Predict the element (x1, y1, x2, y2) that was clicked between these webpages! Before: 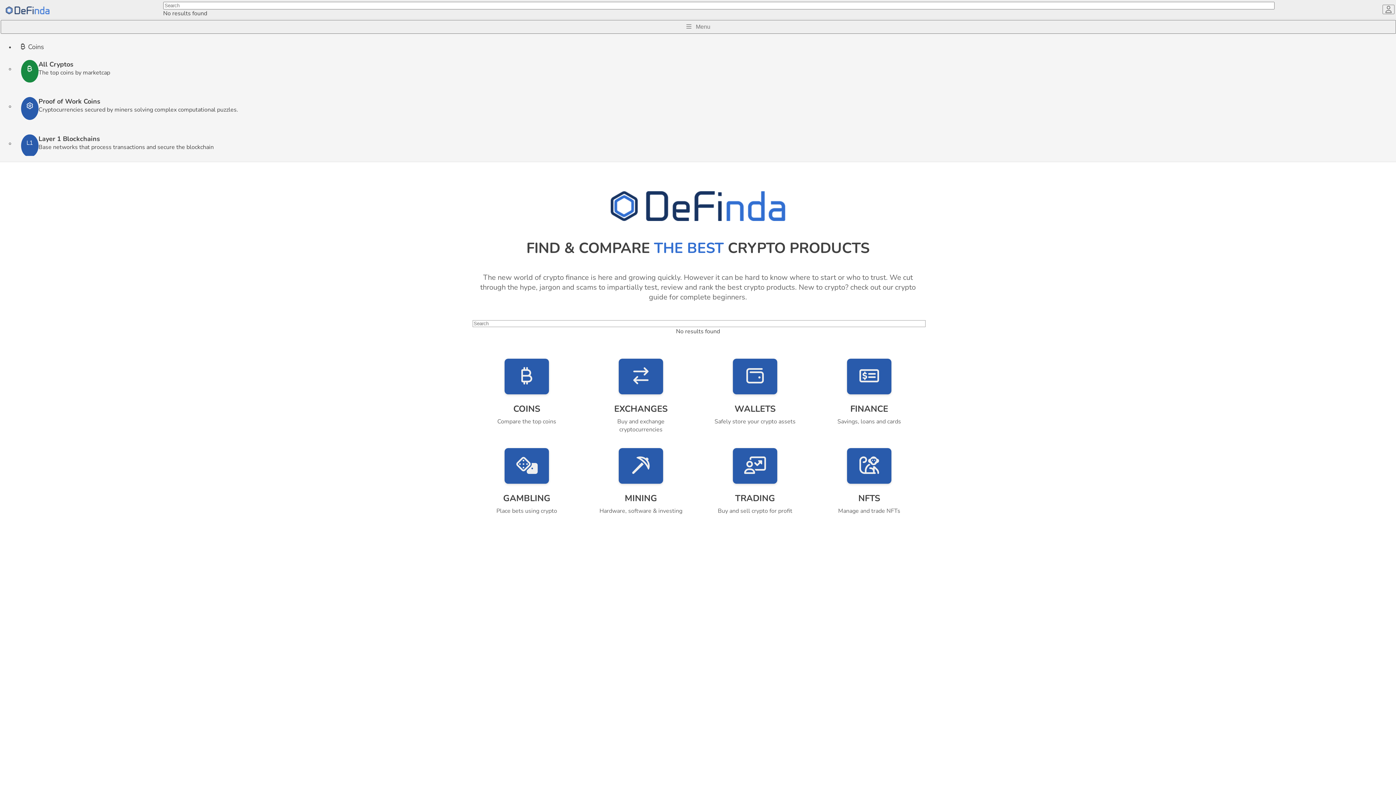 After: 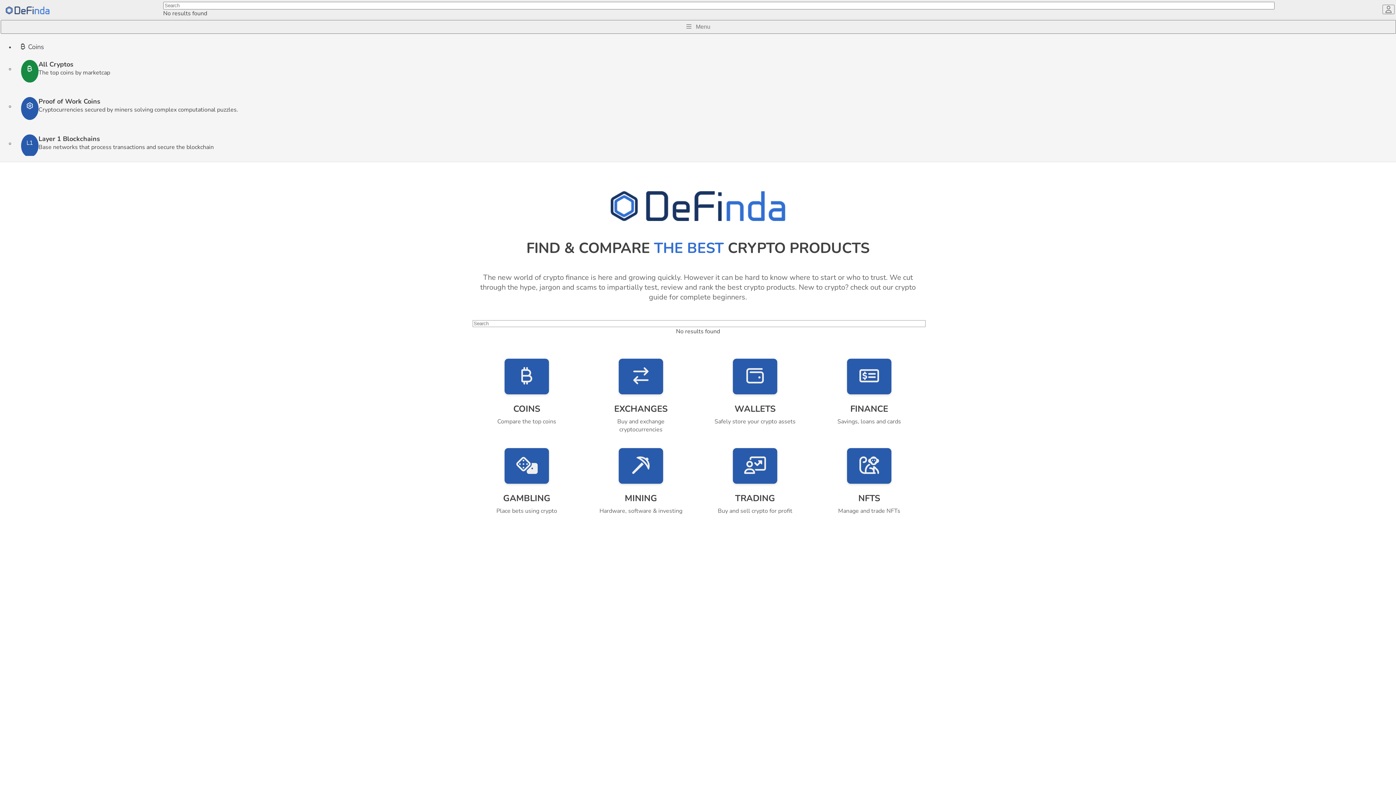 Action: bbox: (5, 6, 49, 14)